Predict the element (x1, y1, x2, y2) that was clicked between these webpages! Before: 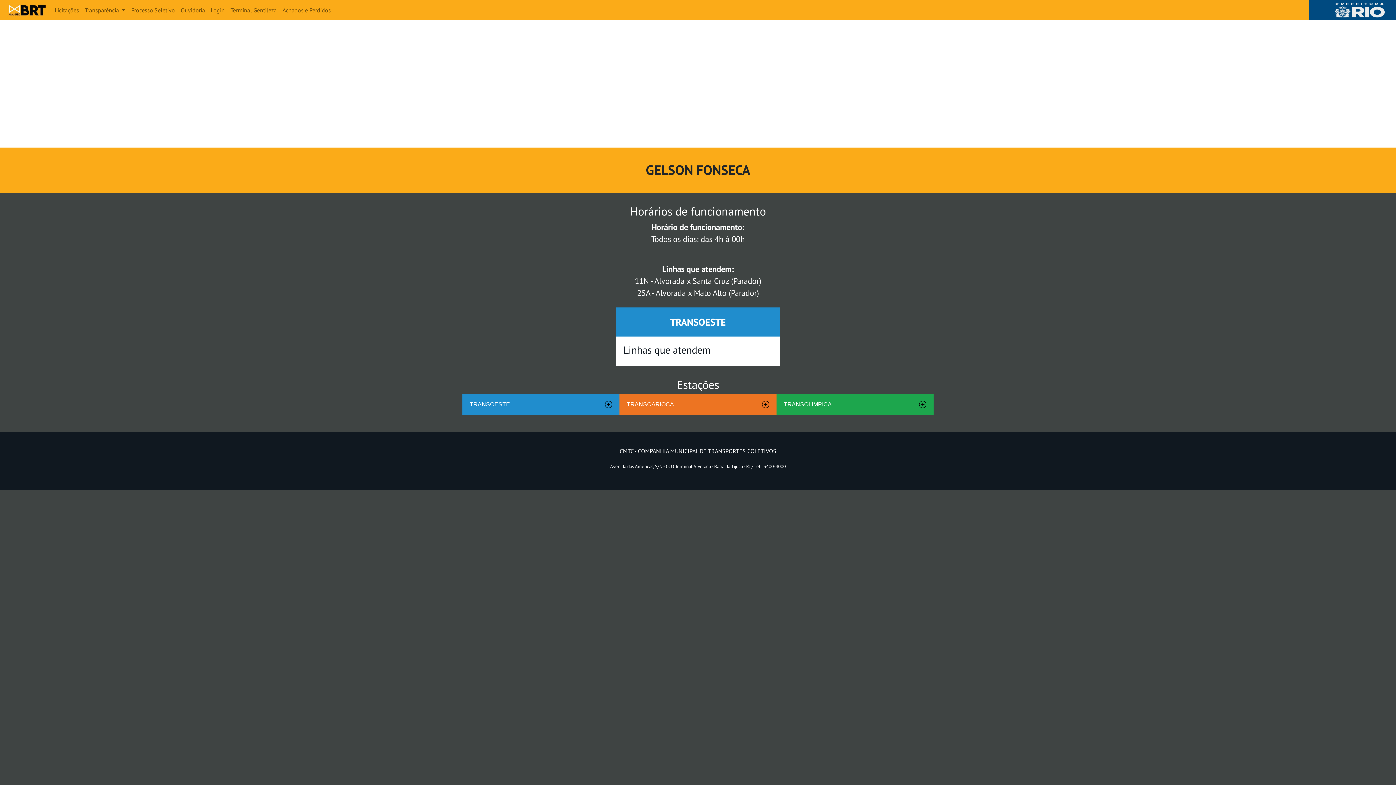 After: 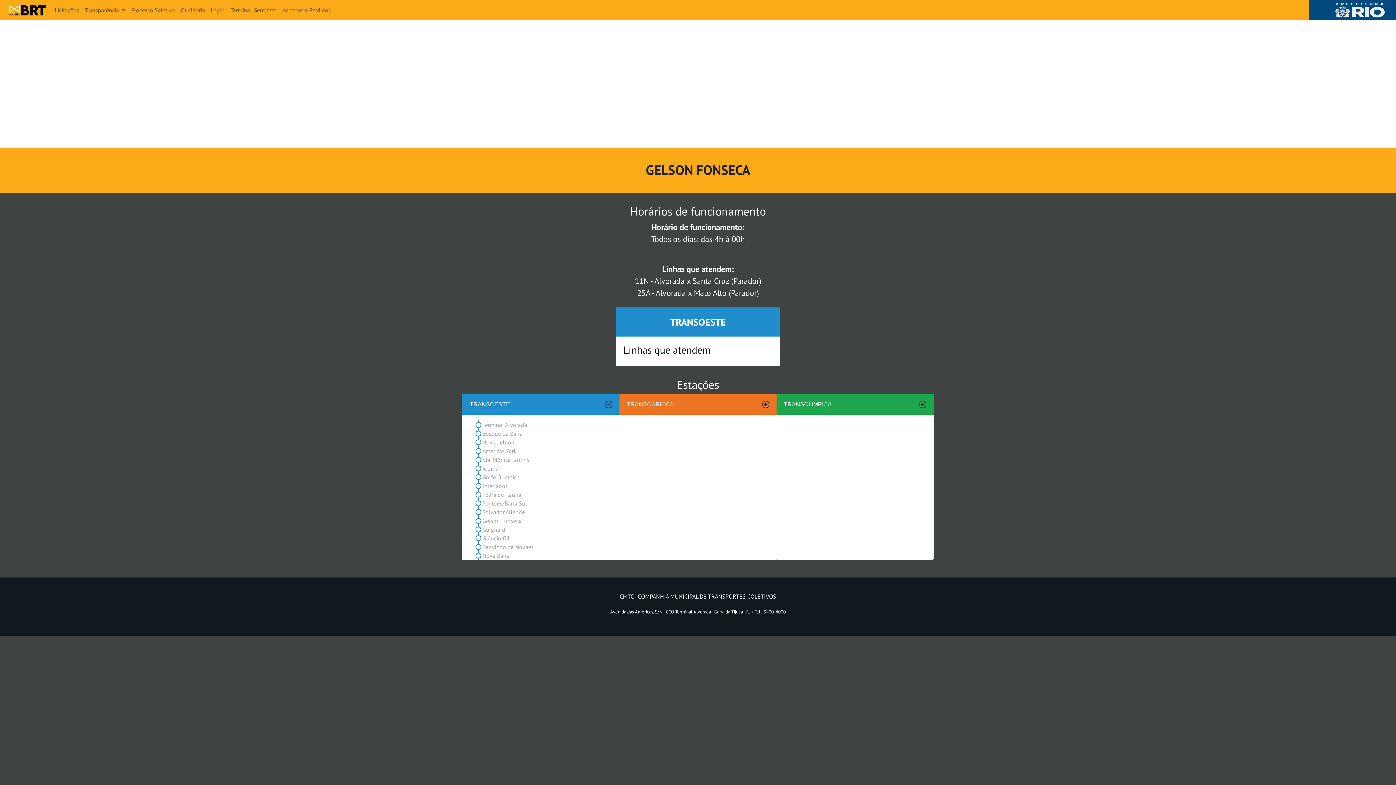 Action: label: TRANSOESTE bbox: (462, 394, 619, 414)